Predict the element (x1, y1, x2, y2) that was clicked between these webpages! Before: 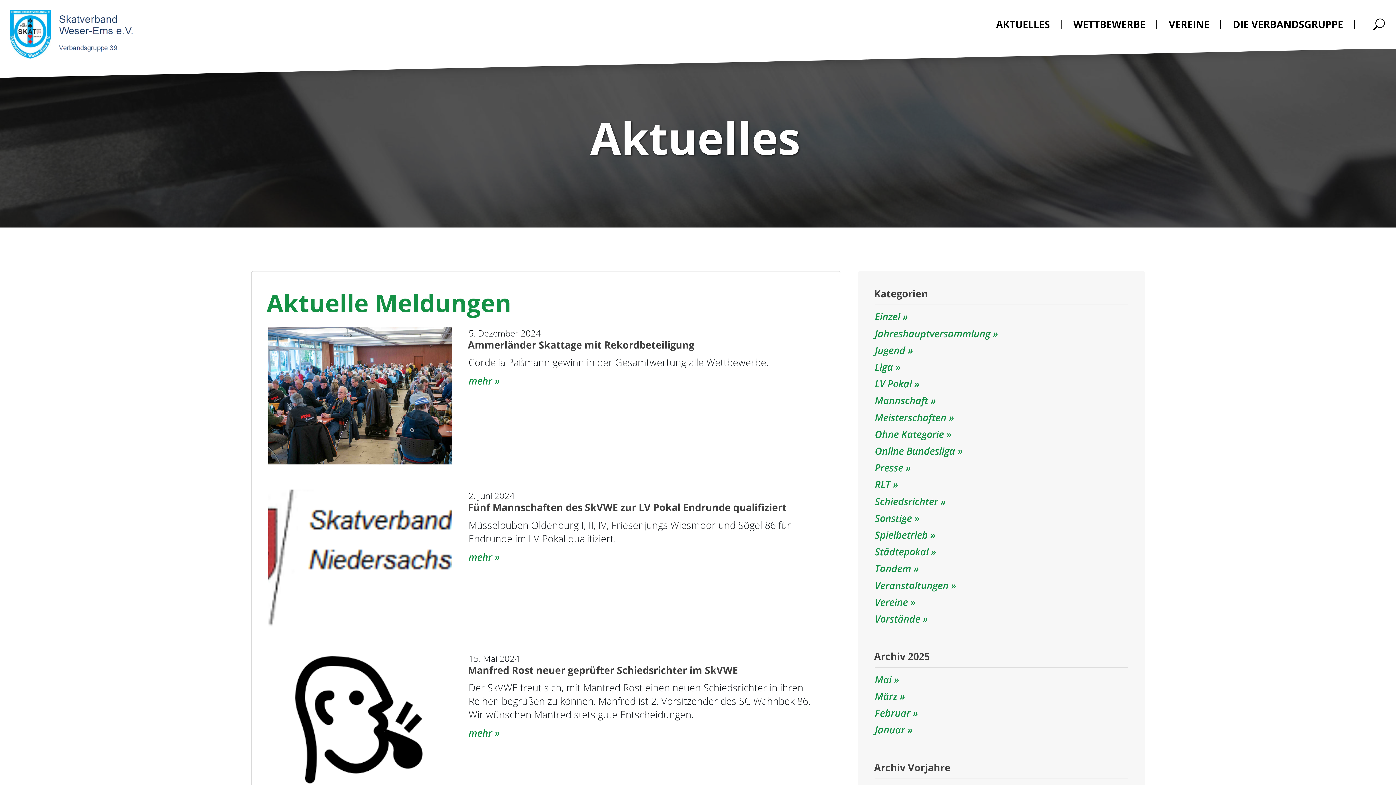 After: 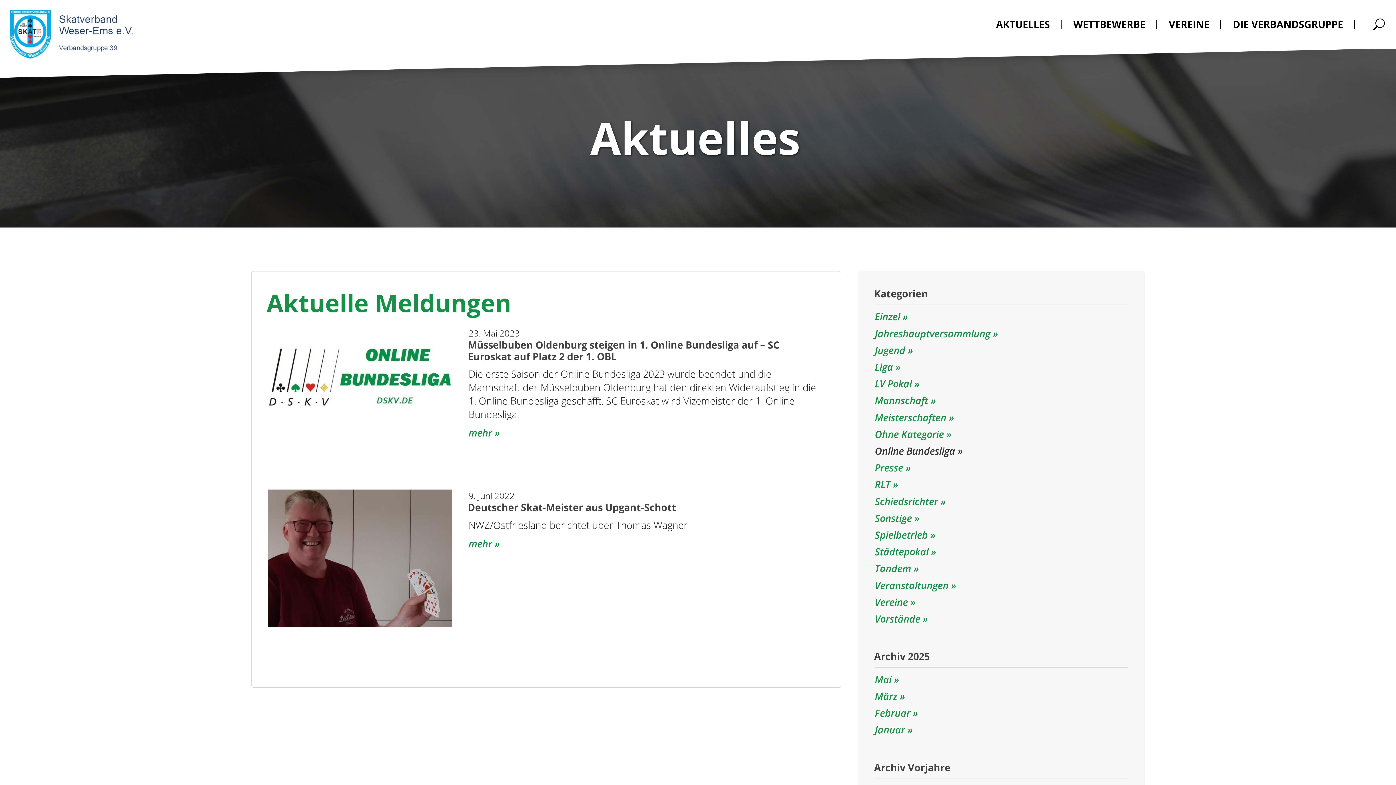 Action: label: Online Bundesliga  bbox: (875, 444, 963, 457)